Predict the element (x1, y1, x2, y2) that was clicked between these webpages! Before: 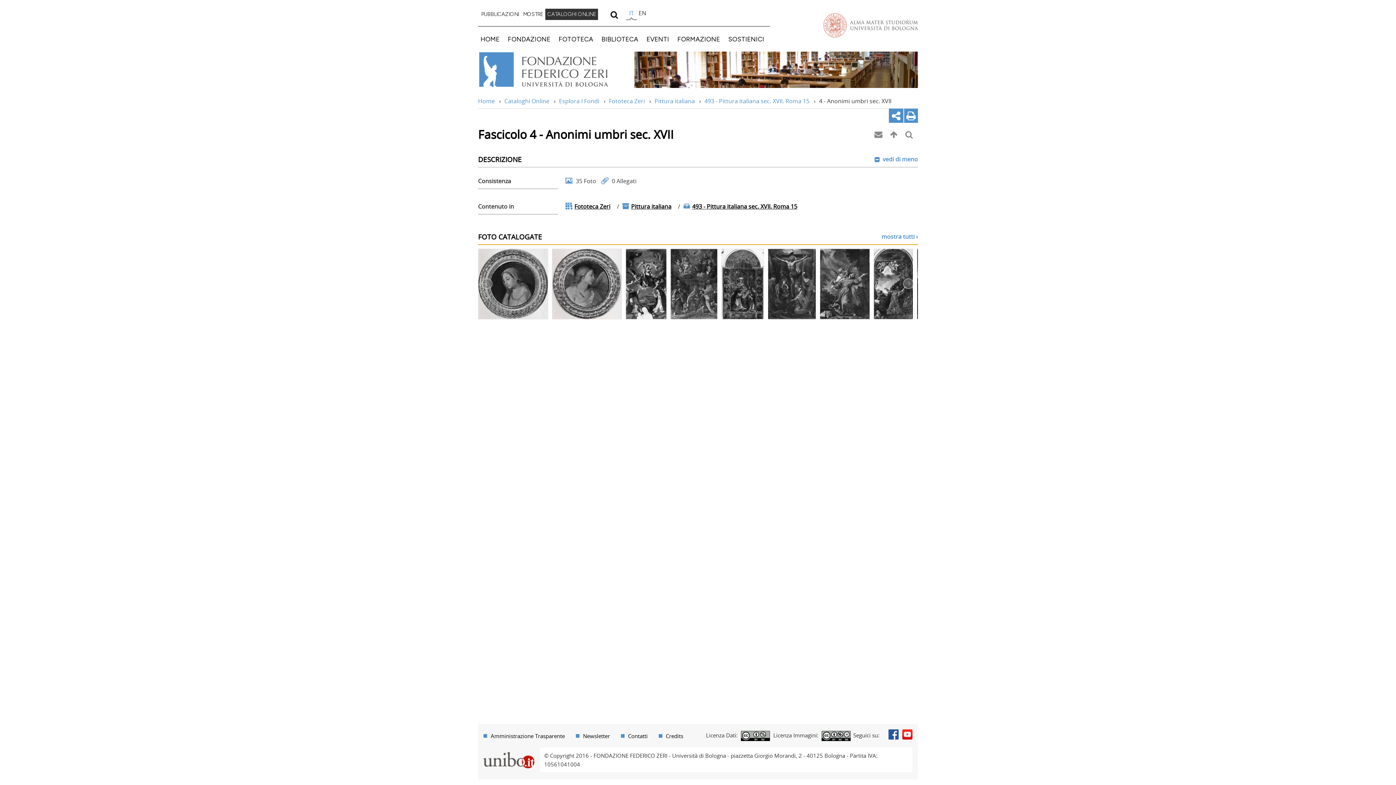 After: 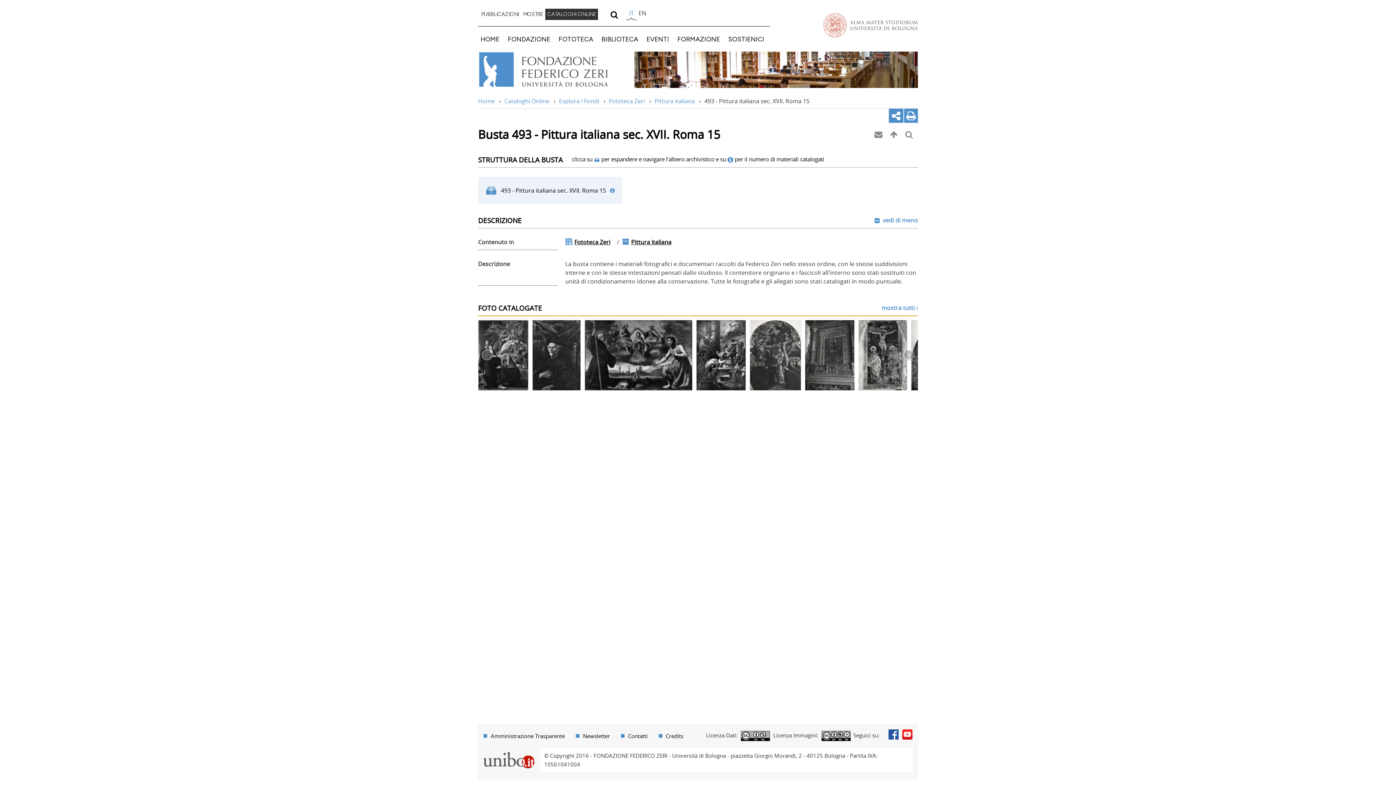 Action: label: 493 - Pittura italiana sec. XVII. Roma 15 bbox: (704, 96, 809, 104)